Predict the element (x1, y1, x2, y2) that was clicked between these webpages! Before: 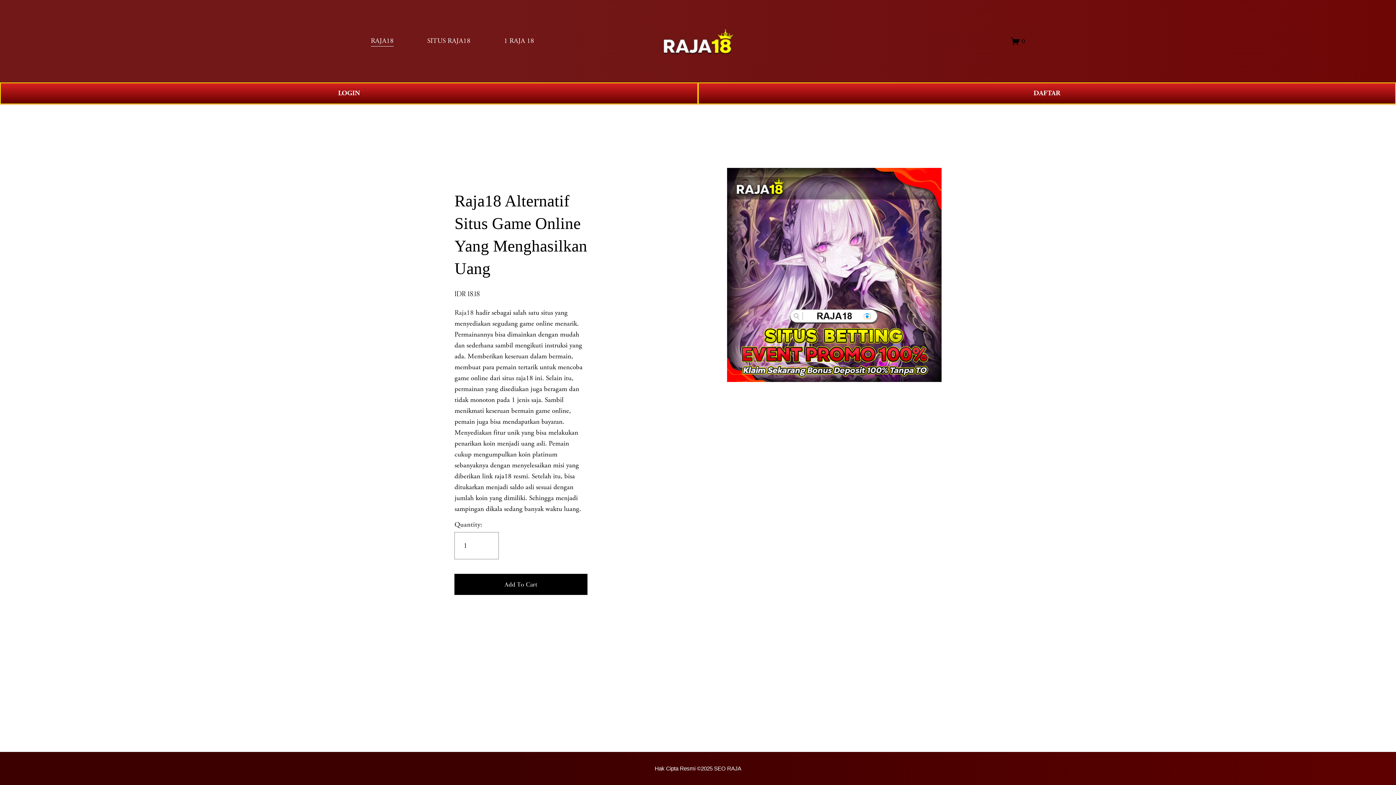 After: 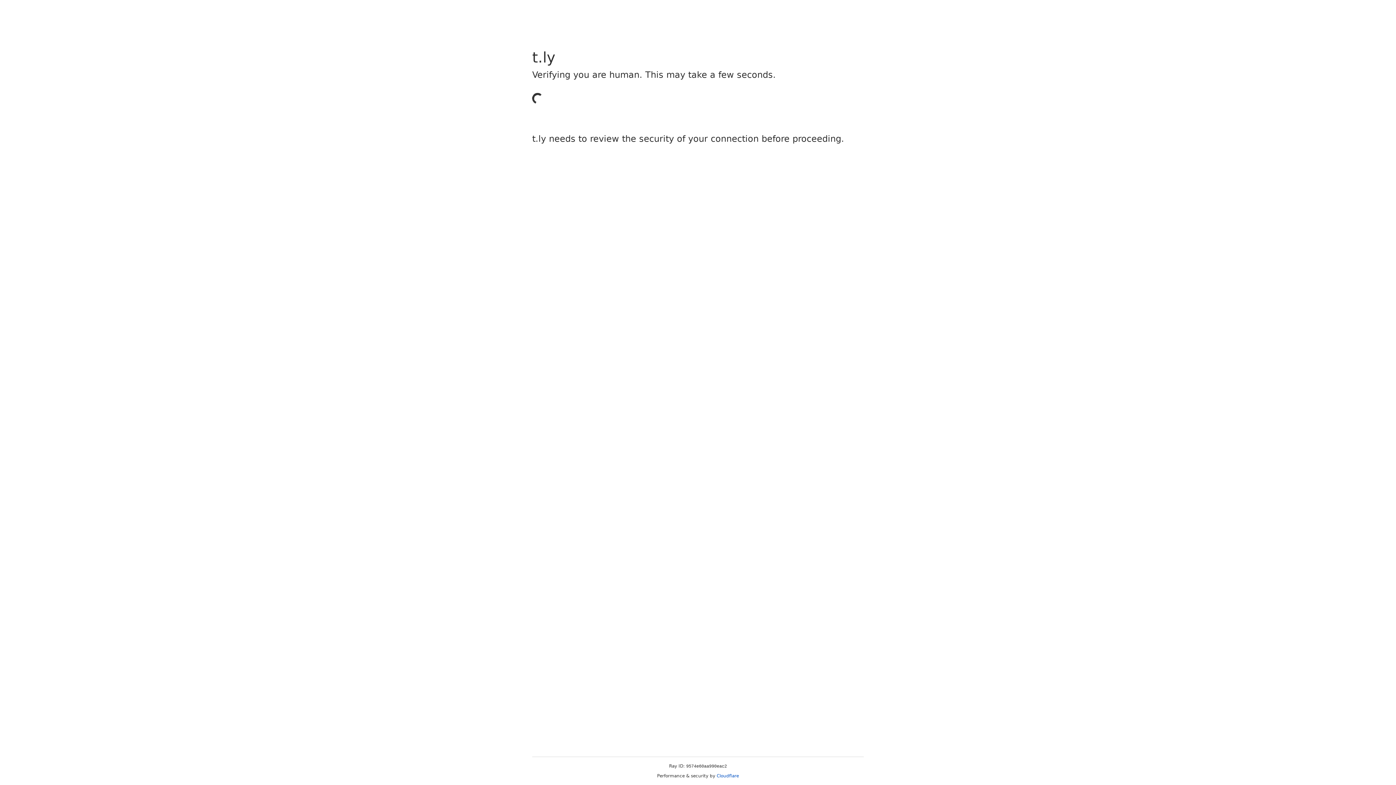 Action: bbox: (0, 82, 698, 104) label: LOGIN